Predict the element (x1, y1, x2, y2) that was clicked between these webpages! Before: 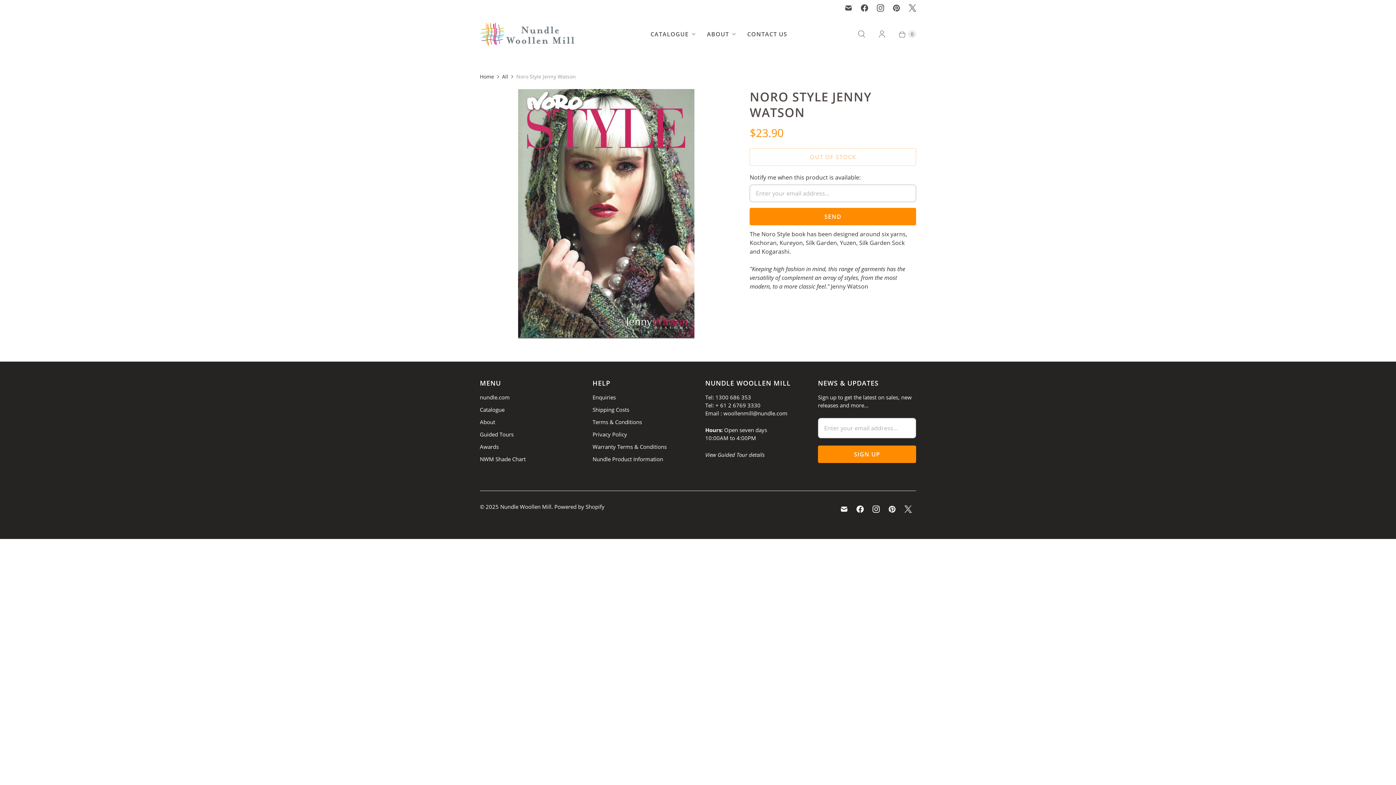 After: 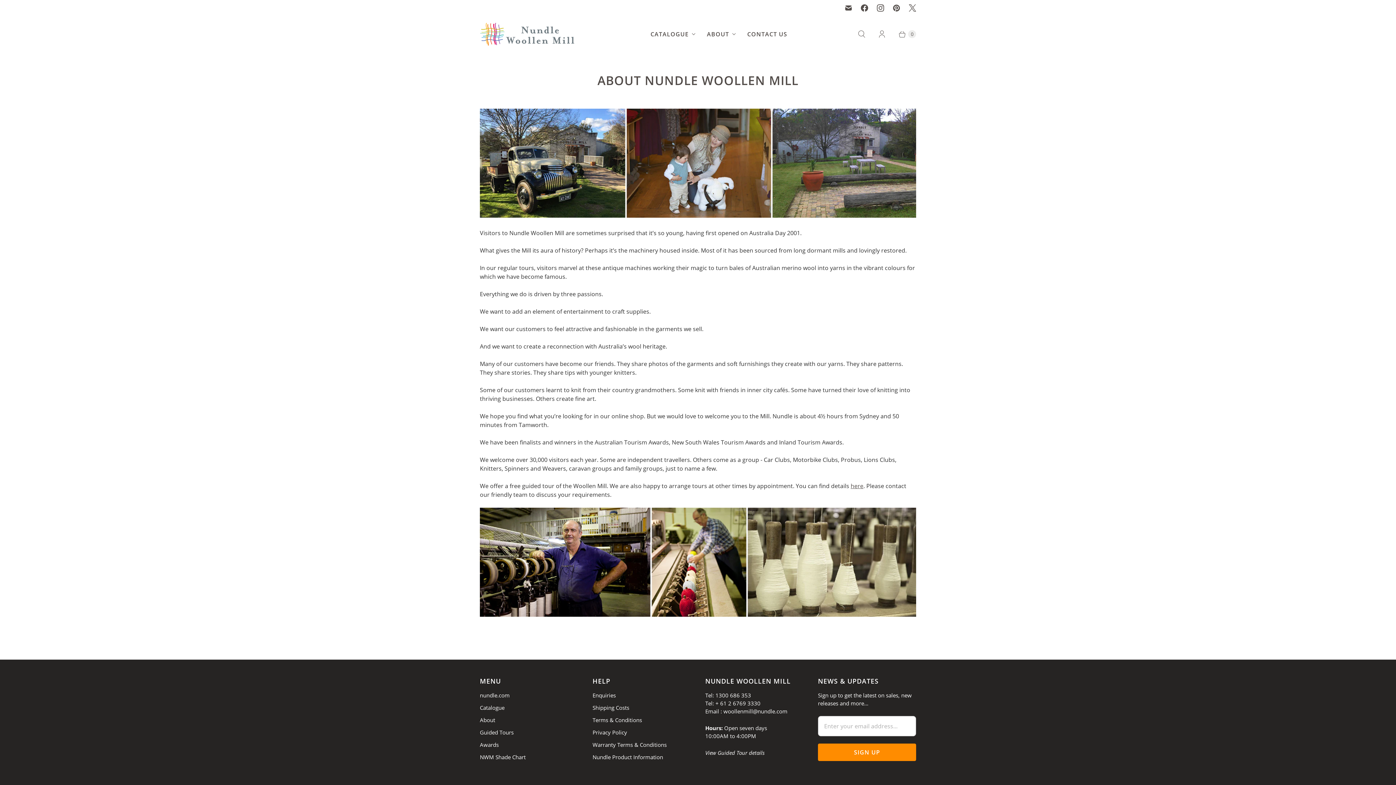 Action: bbox: (480, 418, 495, 425) label: About